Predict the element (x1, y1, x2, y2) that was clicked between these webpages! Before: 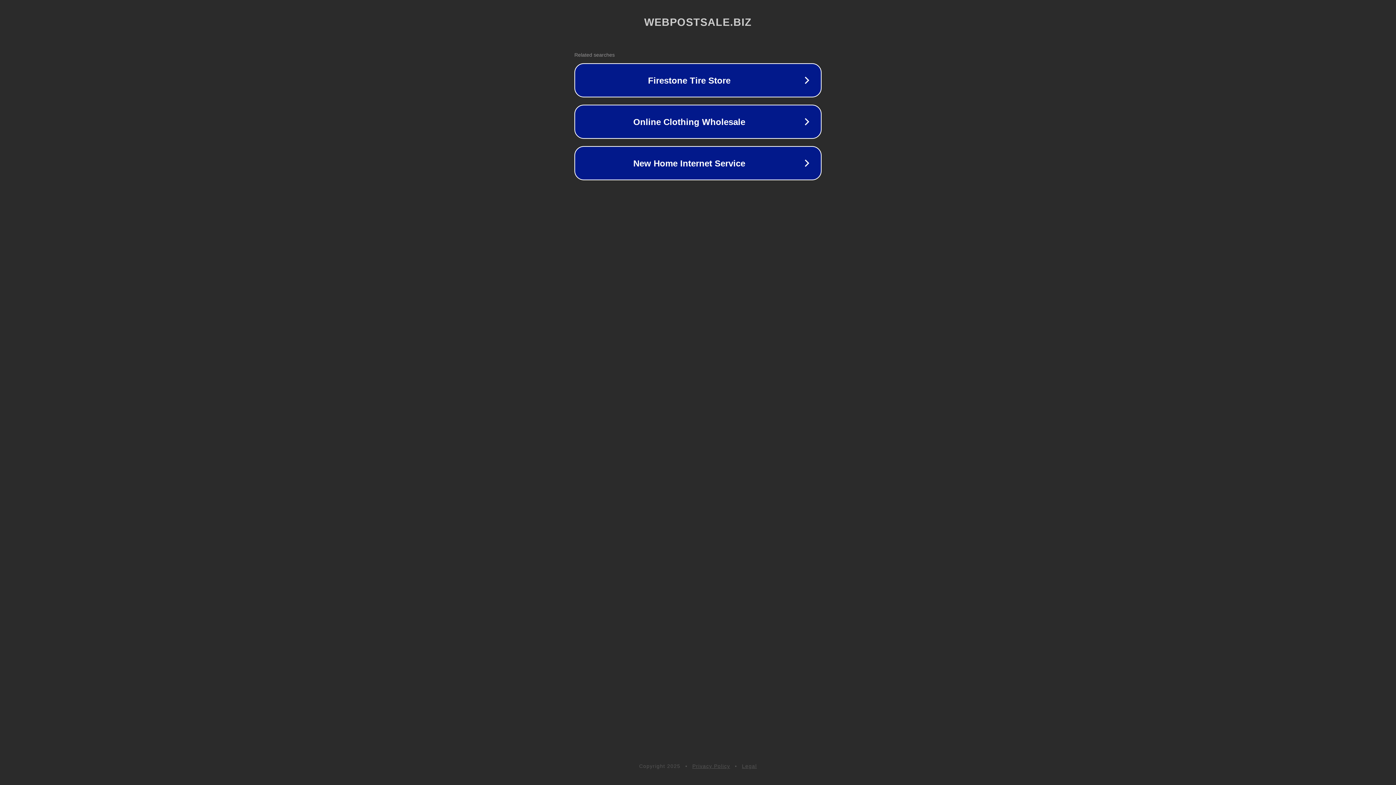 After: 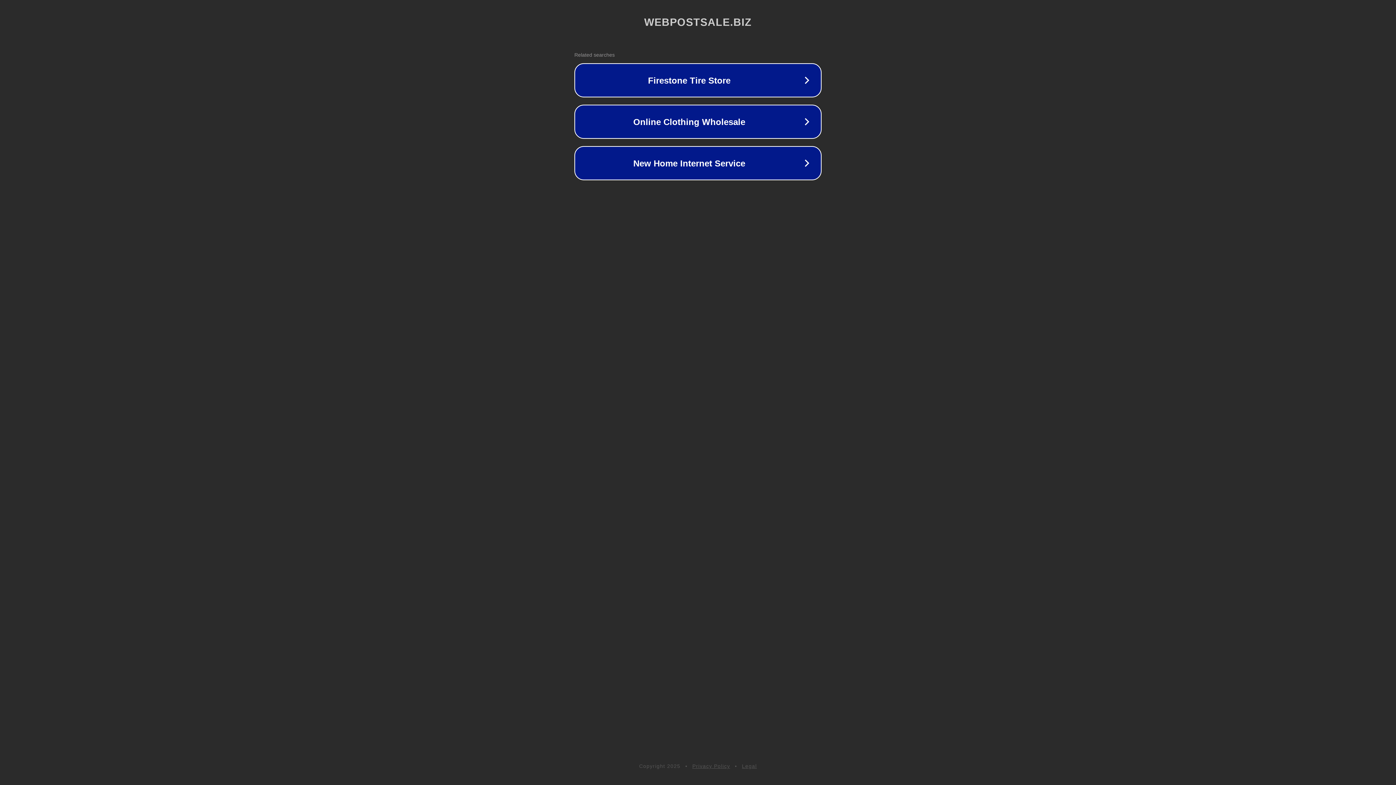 Action: label: Legal bbox: (742, 763, 757, 769)